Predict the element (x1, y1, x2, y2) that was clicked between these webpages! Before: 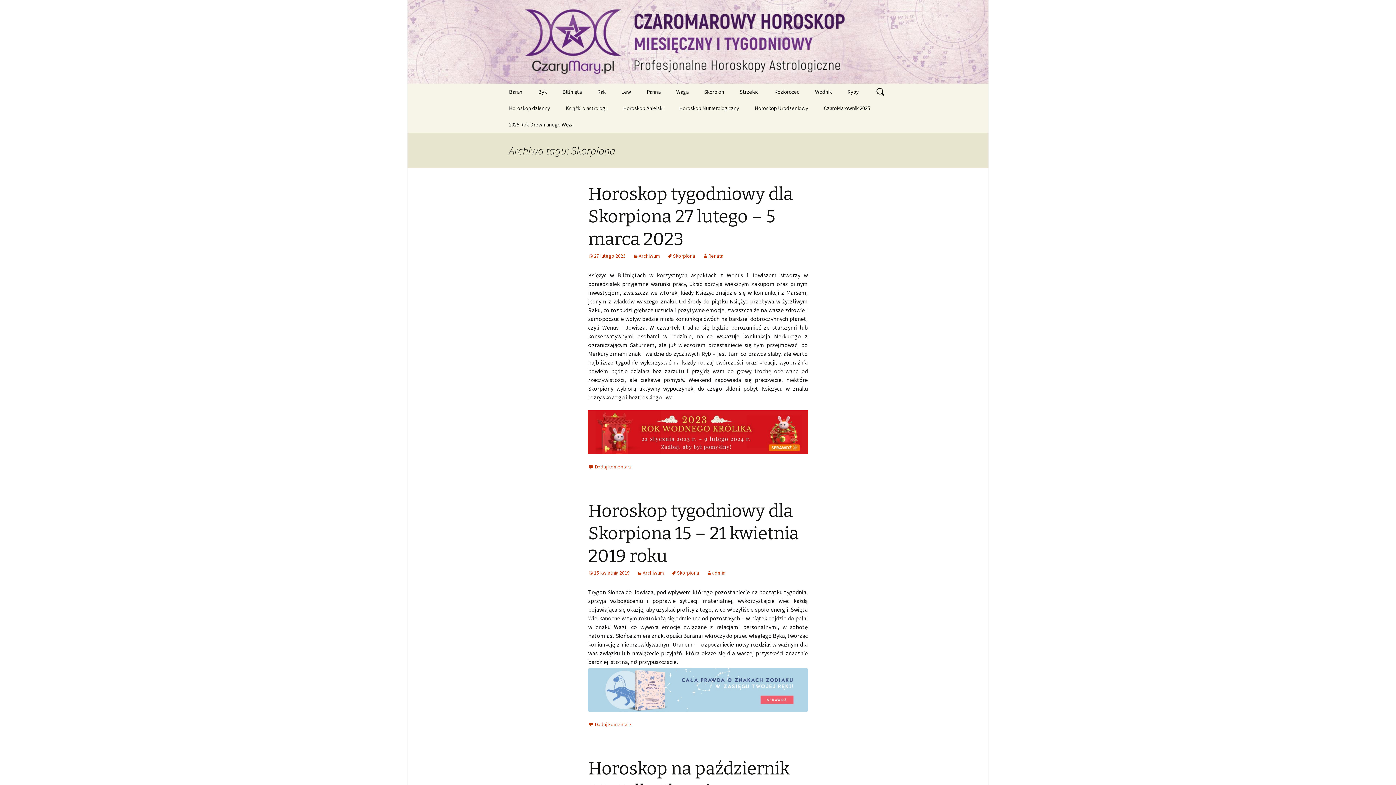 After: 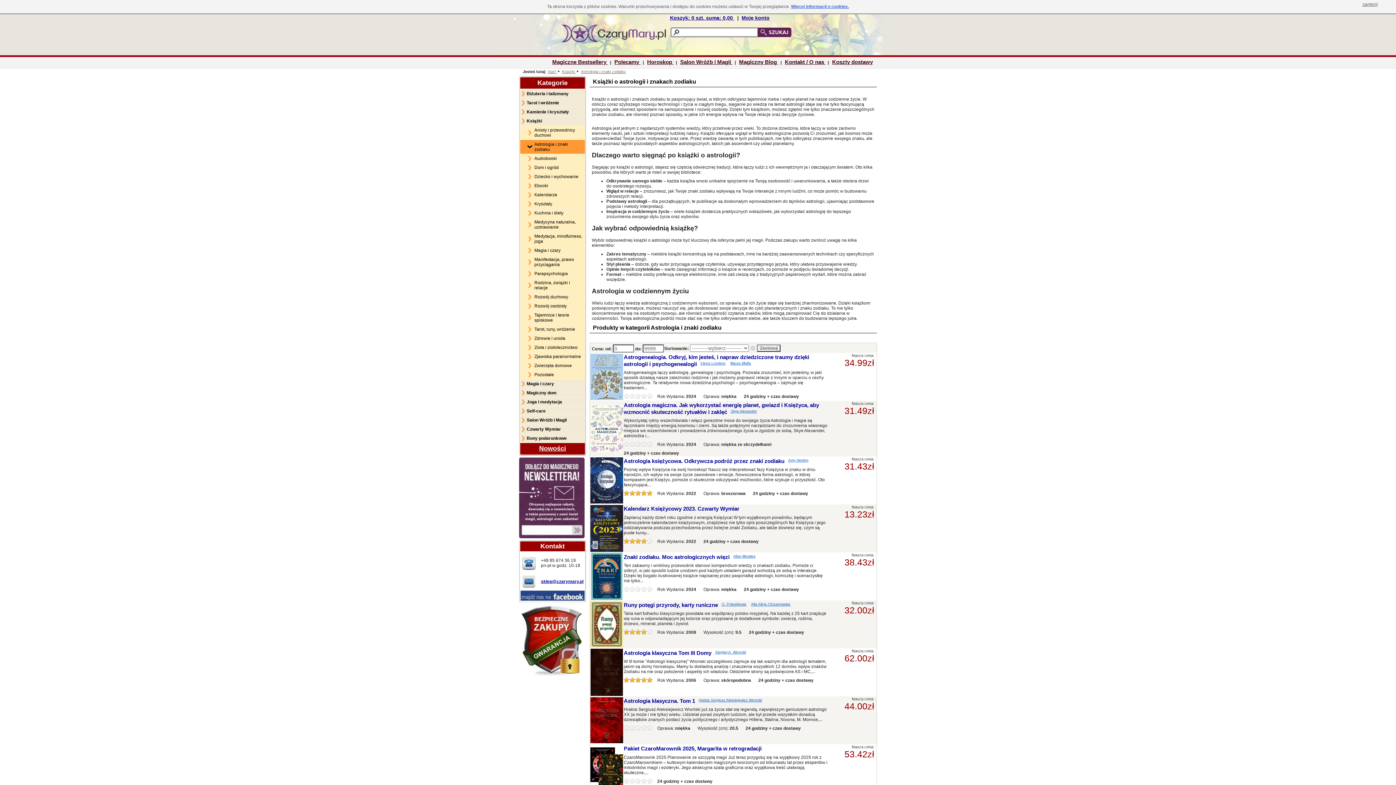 Action: bbox: (558, 100, 614, 116) label: Książki o astrologii